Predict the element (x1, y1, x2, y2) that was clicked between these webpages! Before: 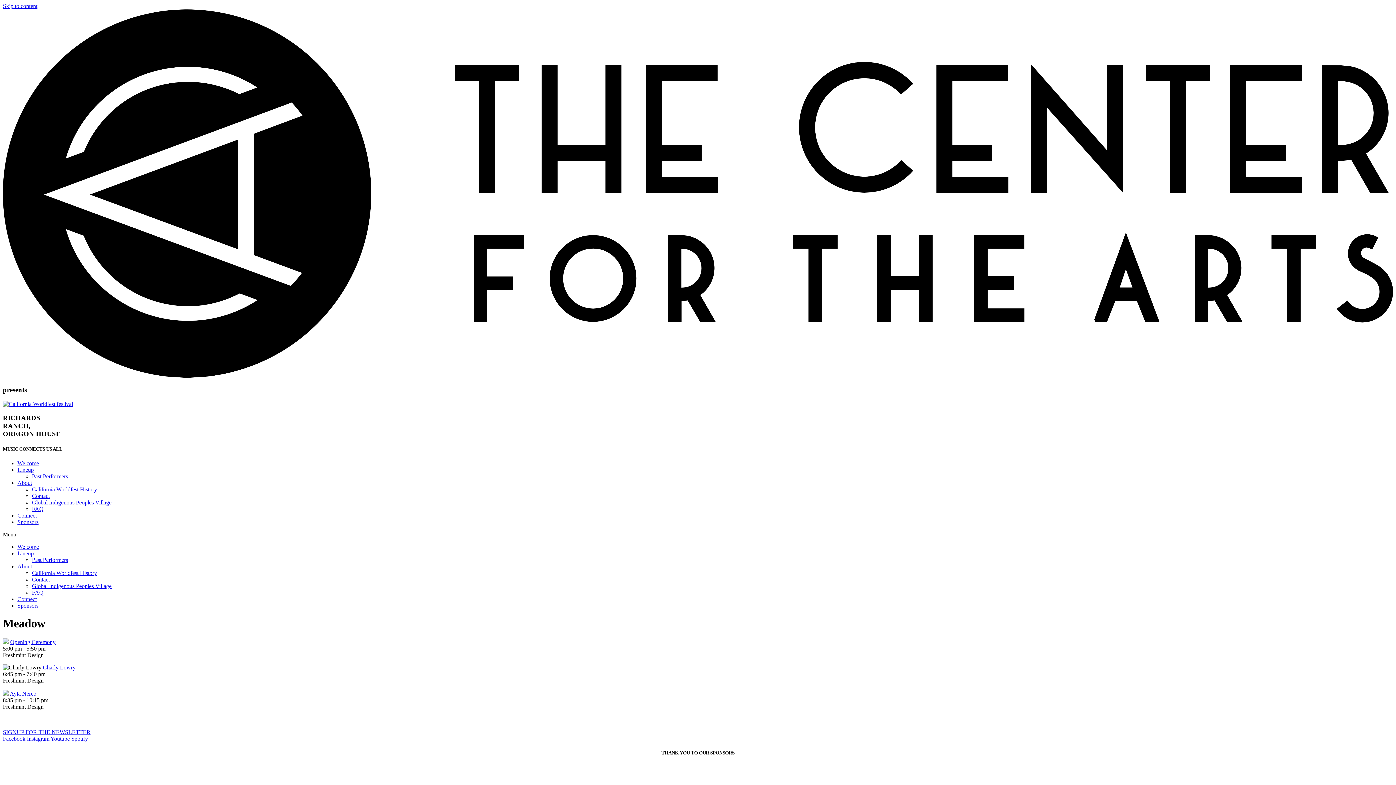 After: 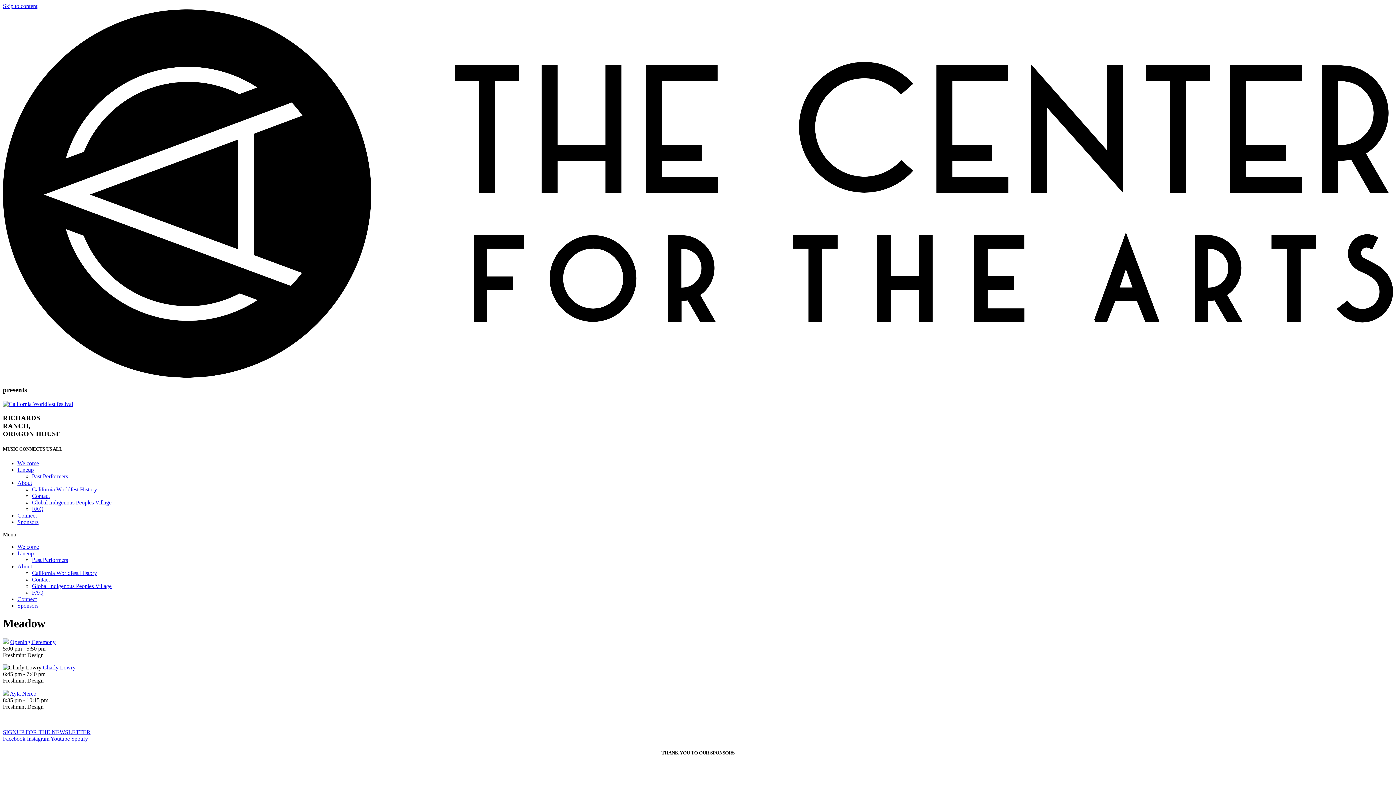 Action: label: Instagram  bbox: (26, 735, 50, 742)